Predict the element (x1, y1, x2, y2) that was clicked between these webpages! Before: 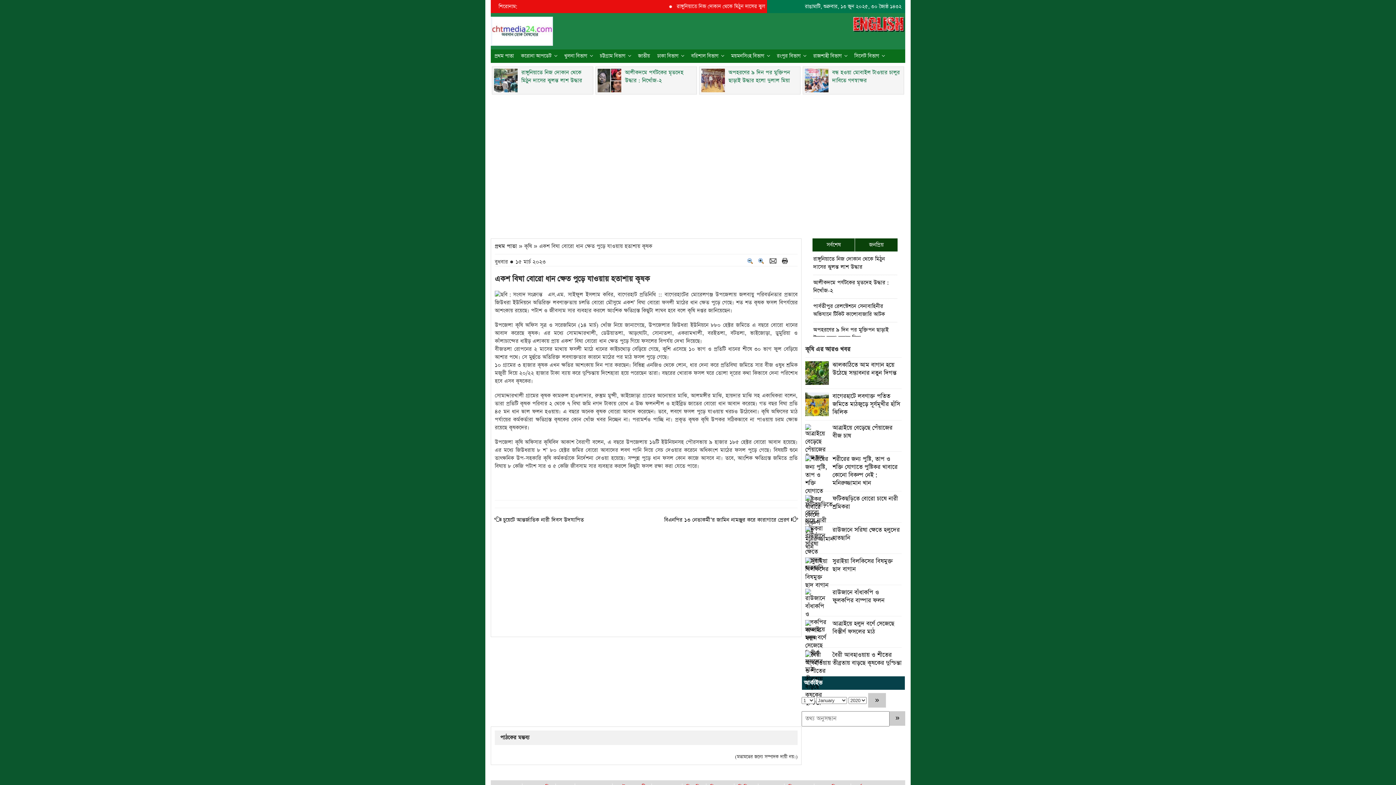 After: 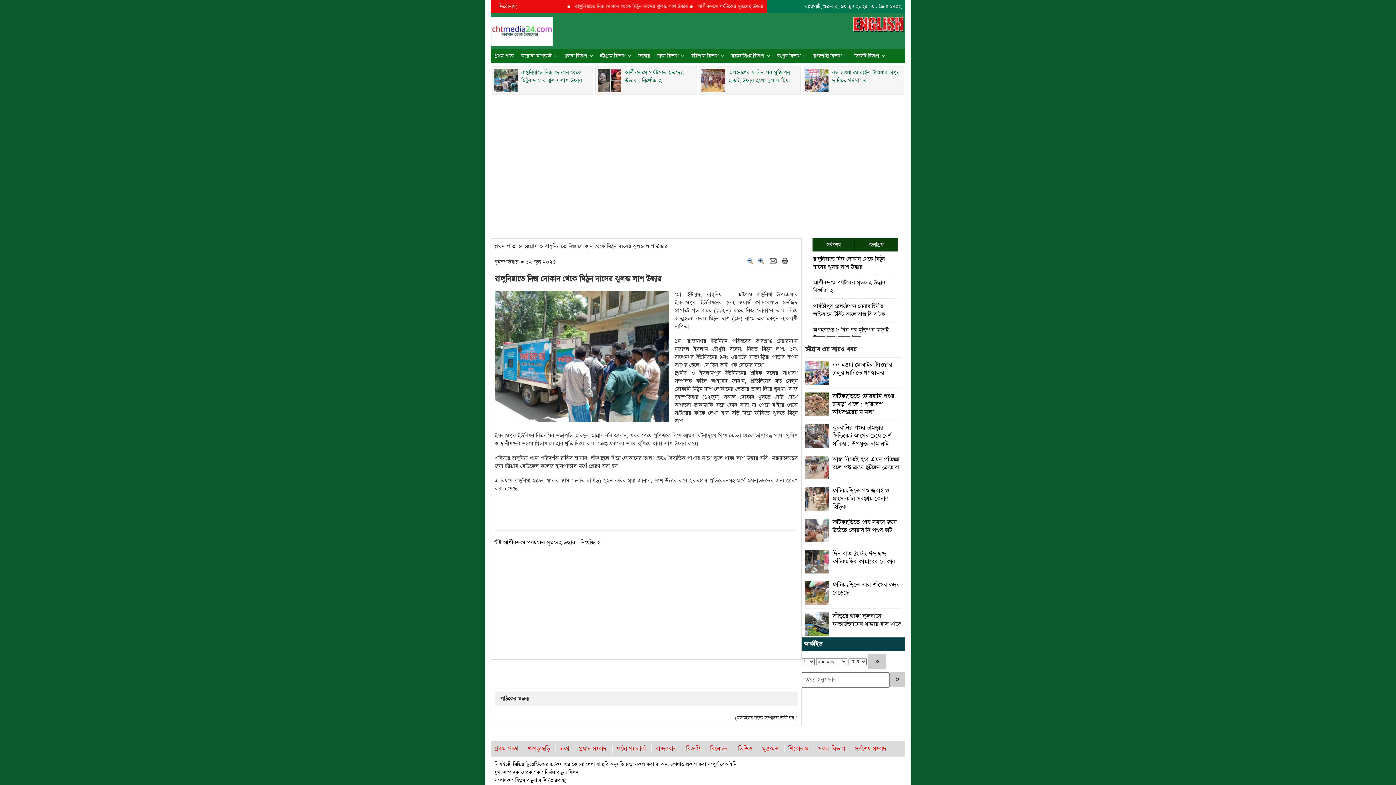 Action: bbox: (813, 255, 897, 271) label: রাঙ্গুনিয়াতে নিজ দোকান থেকে মিঠুন দাসের ঝুলন্ত লাশ উদ্ধার